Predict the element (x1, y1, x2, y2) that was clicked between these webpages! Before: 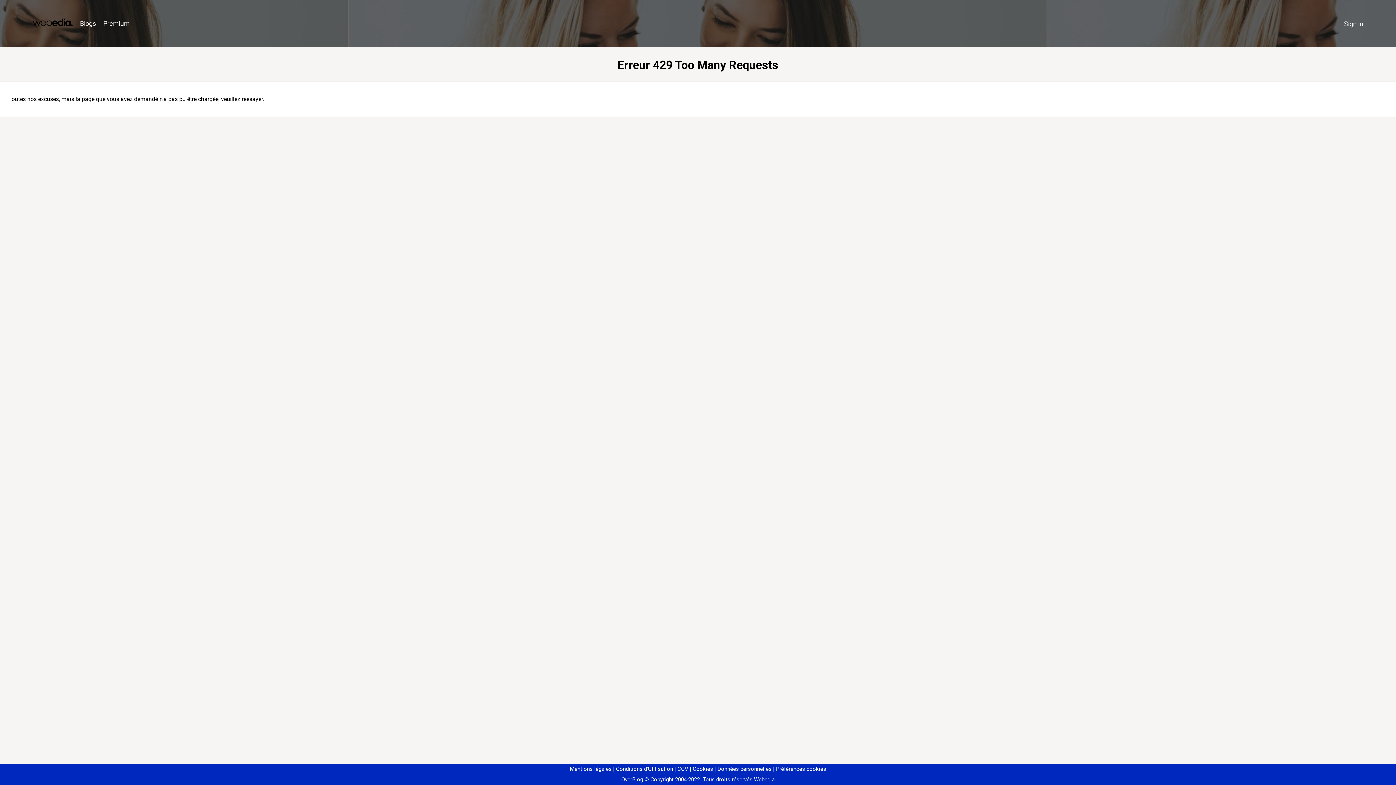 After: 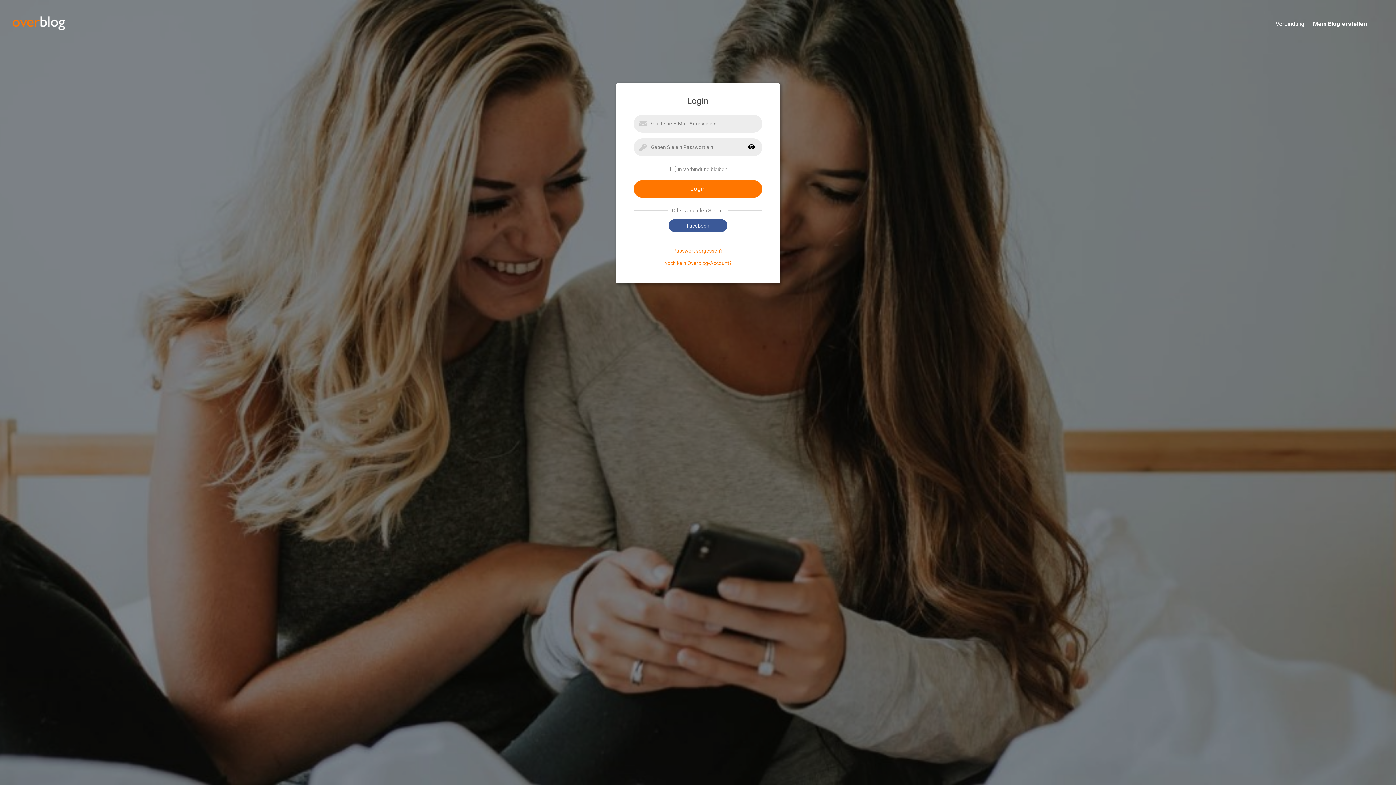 Action: bbox: (1340, 16, 1367, 31) label: Sign in